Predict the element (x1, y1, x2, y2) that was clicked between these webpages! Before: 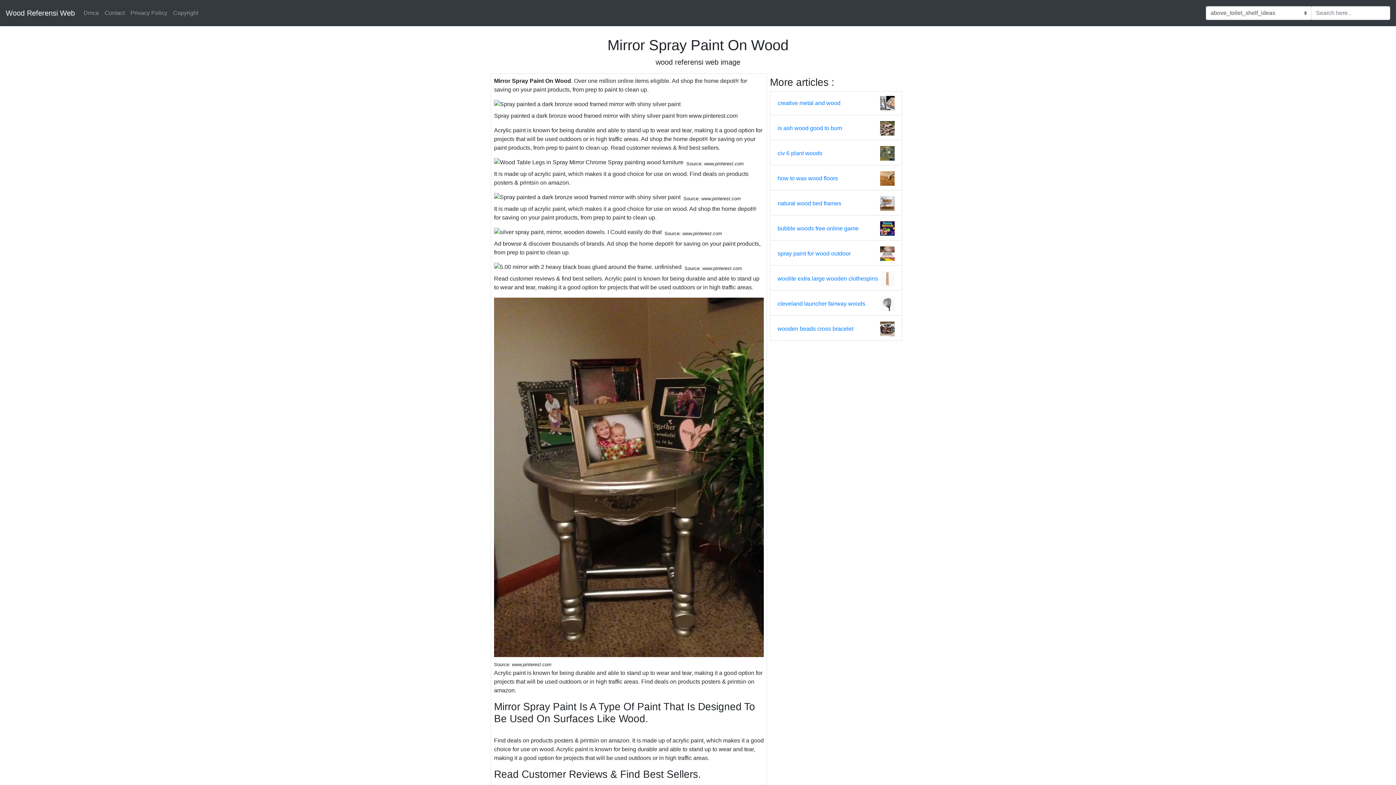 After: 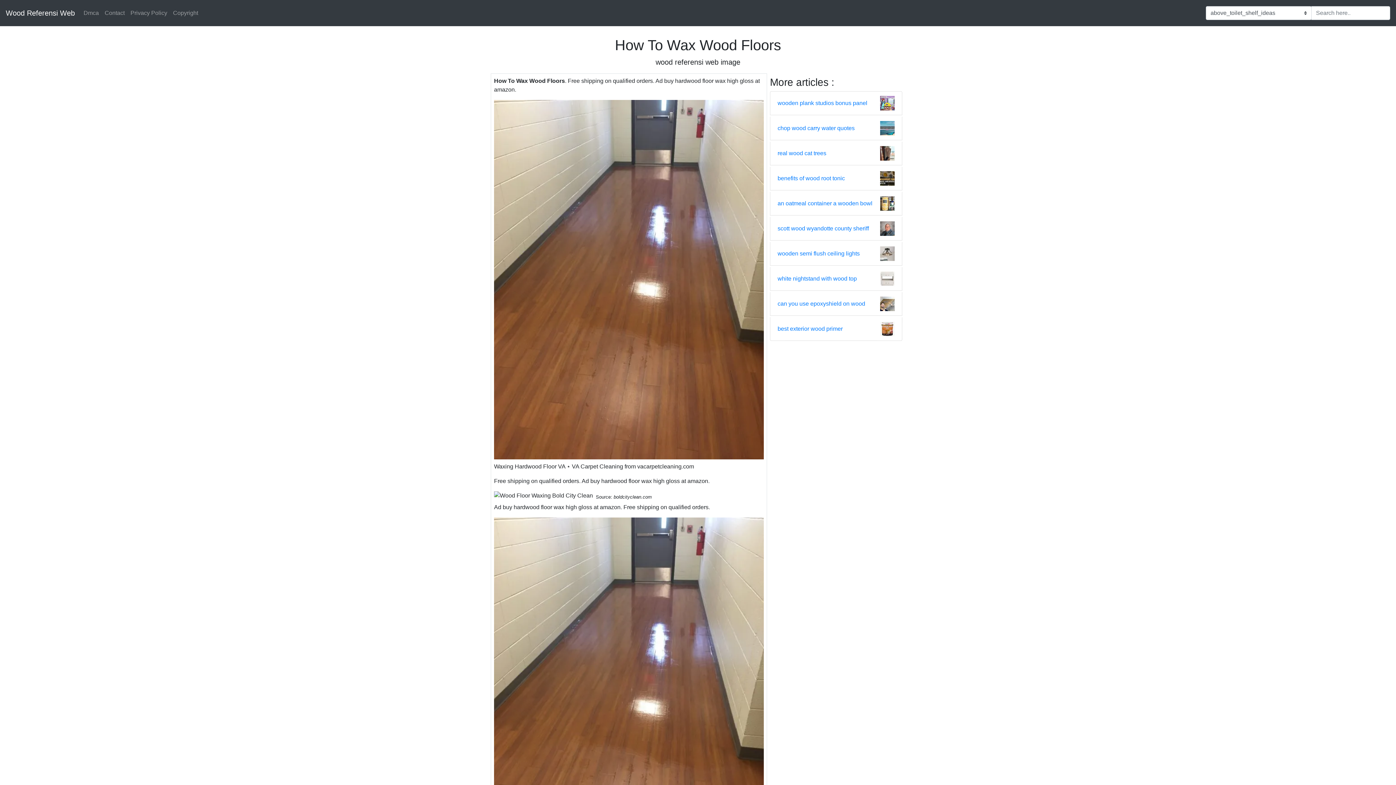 Action: bbox: (880, 174, 894, 181)